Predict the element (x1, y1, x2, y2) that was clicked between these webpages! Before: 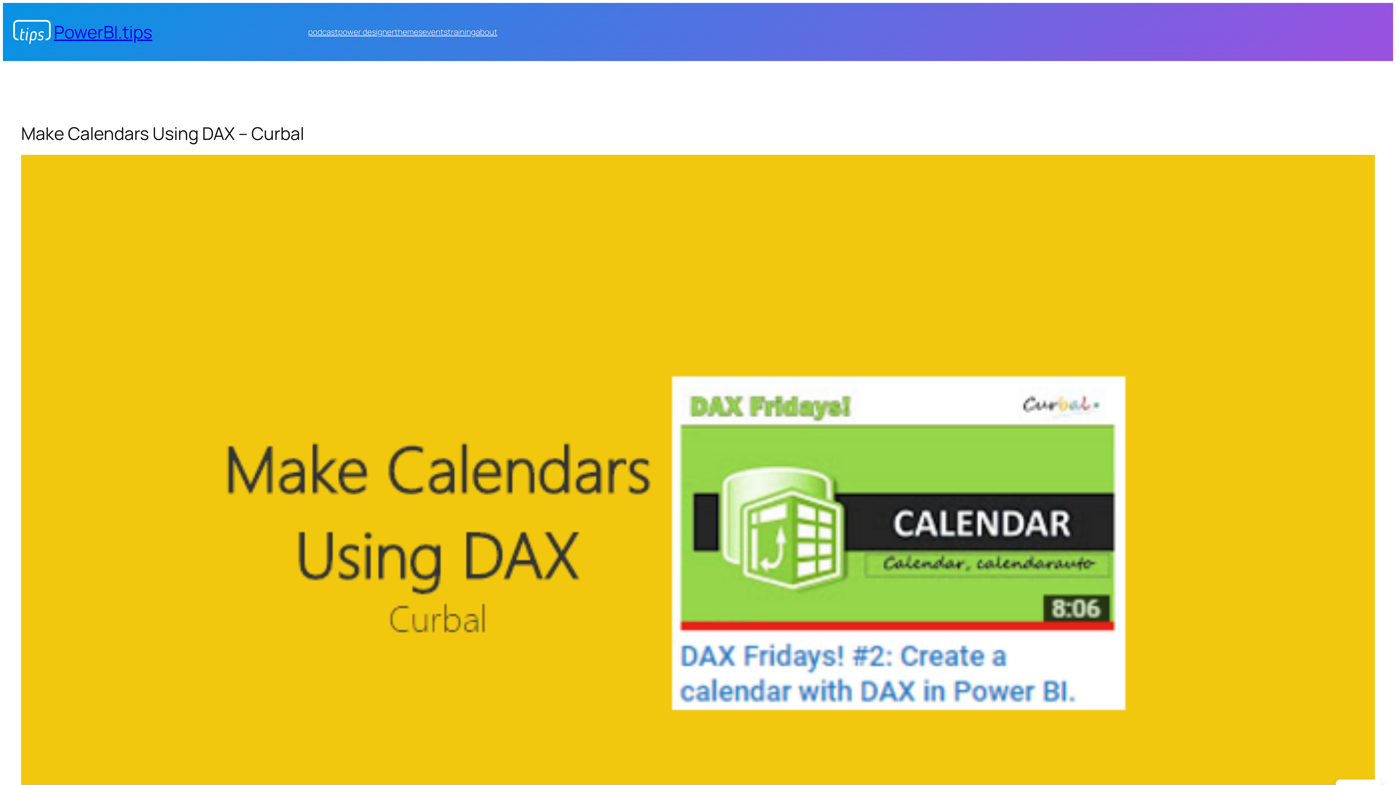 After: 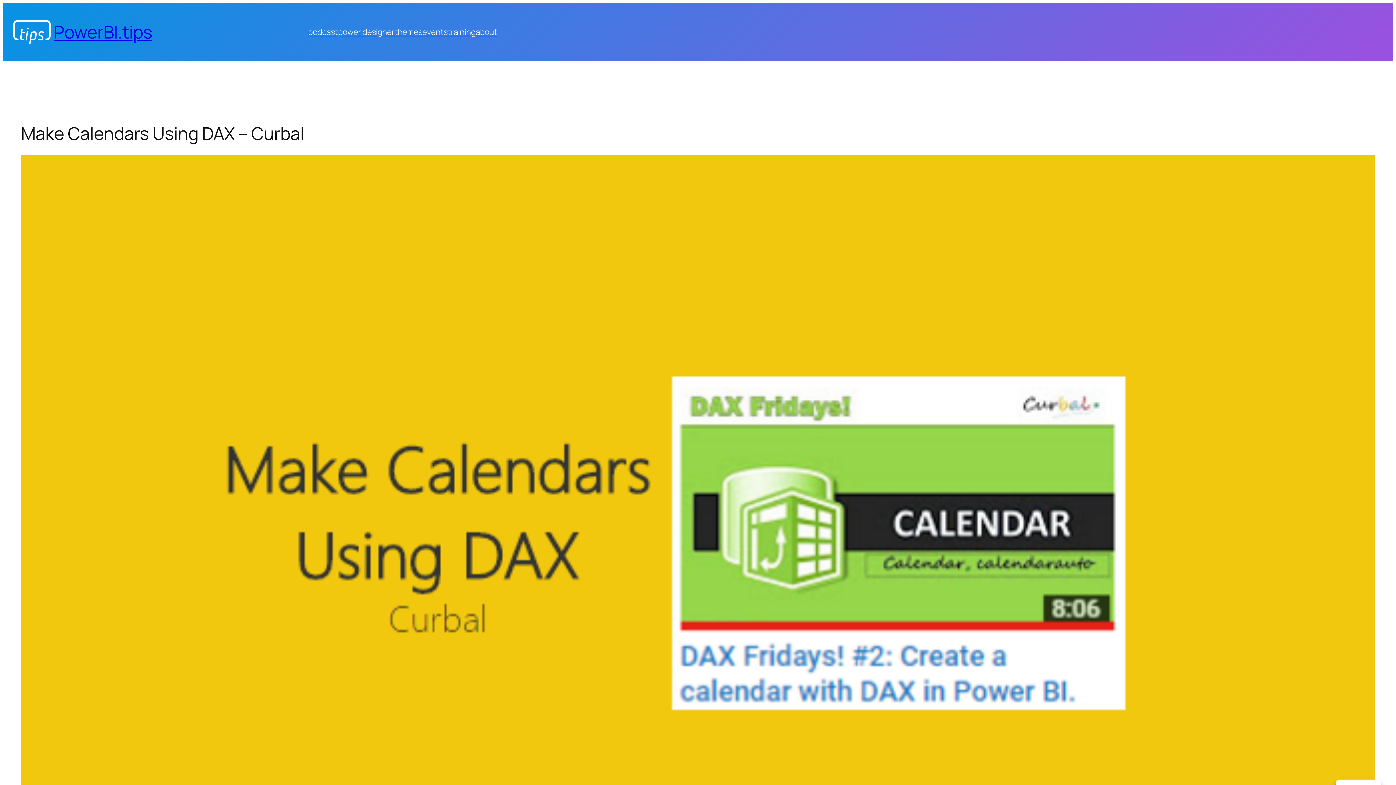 Action: label: themes bbox: (394, 26, 422, 37)